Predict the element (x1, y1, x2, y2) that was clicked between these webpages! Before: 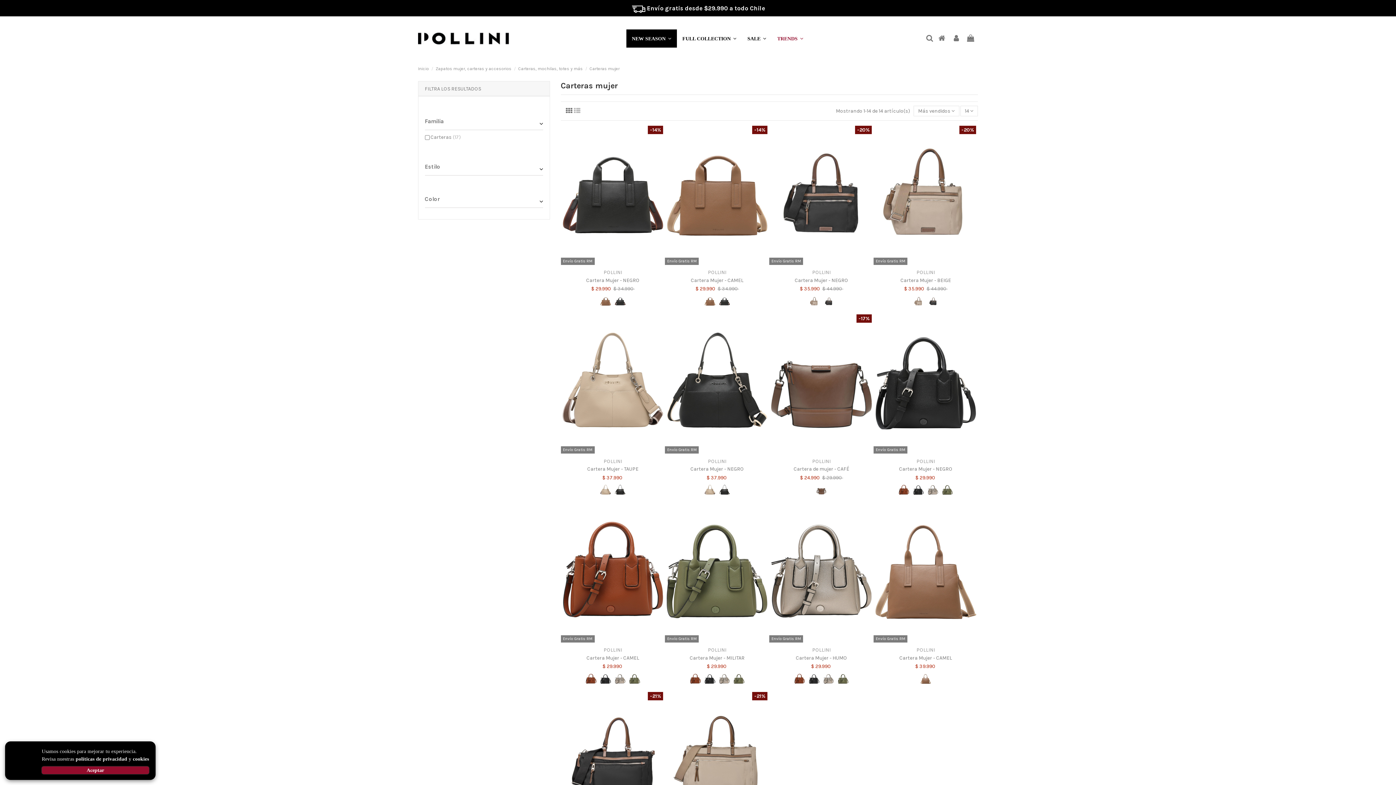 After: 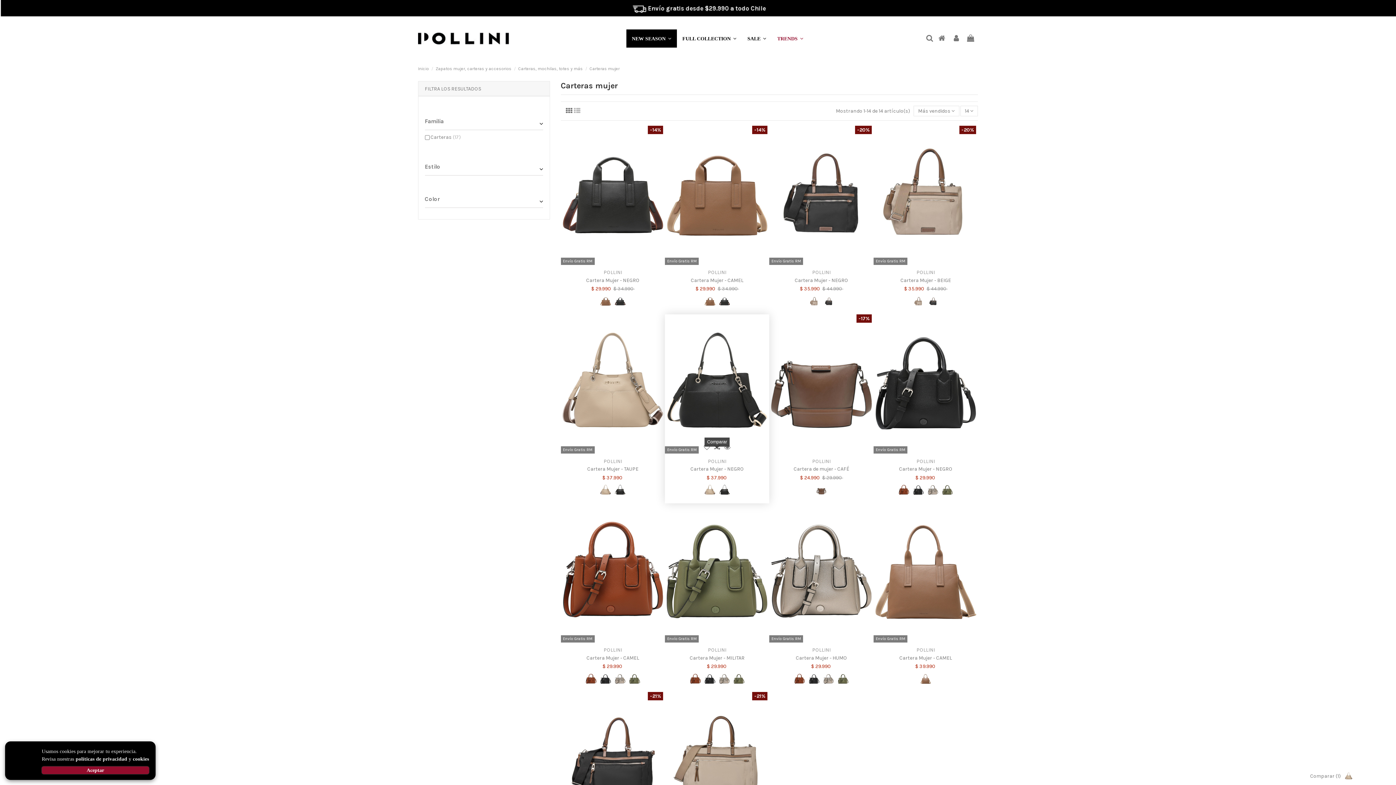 Action: bbox: (712, 448, 722, 458)